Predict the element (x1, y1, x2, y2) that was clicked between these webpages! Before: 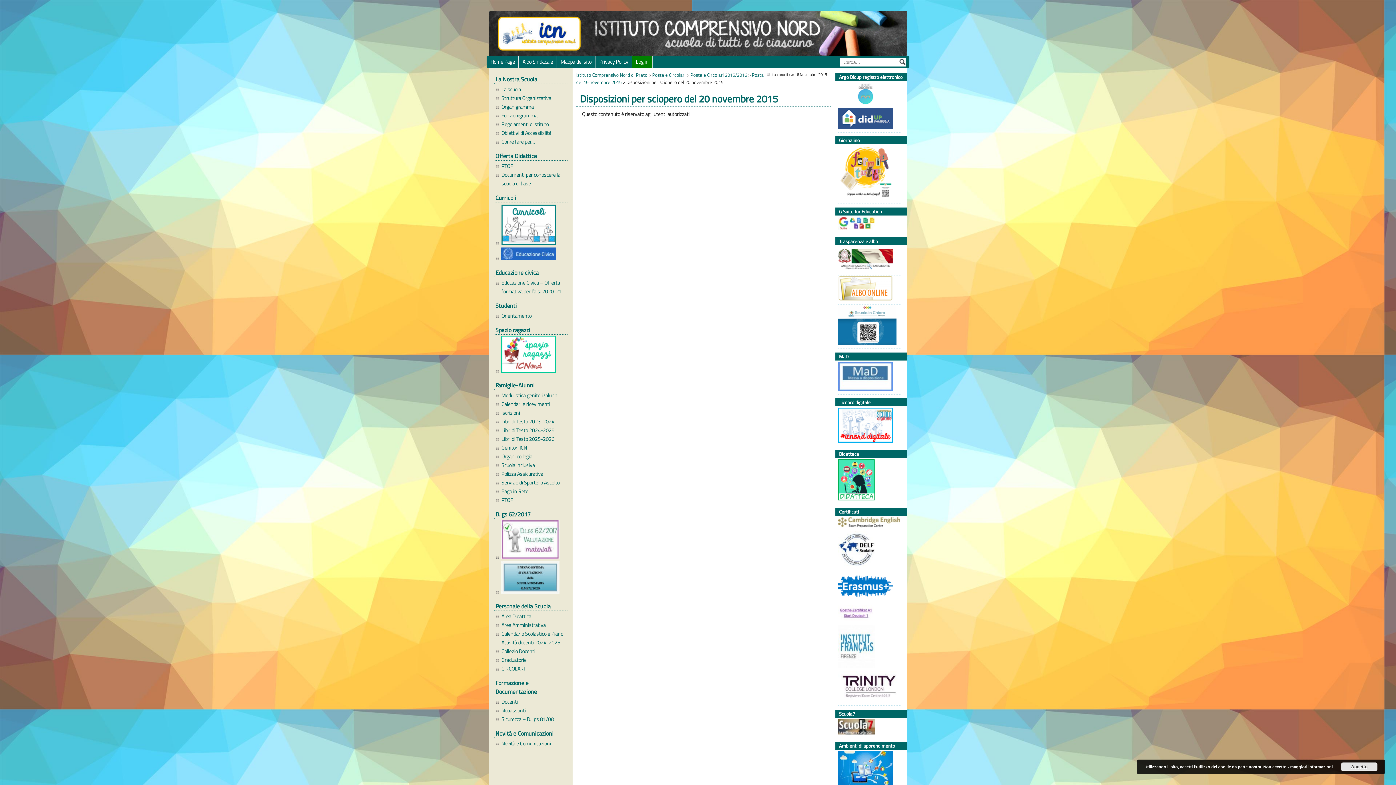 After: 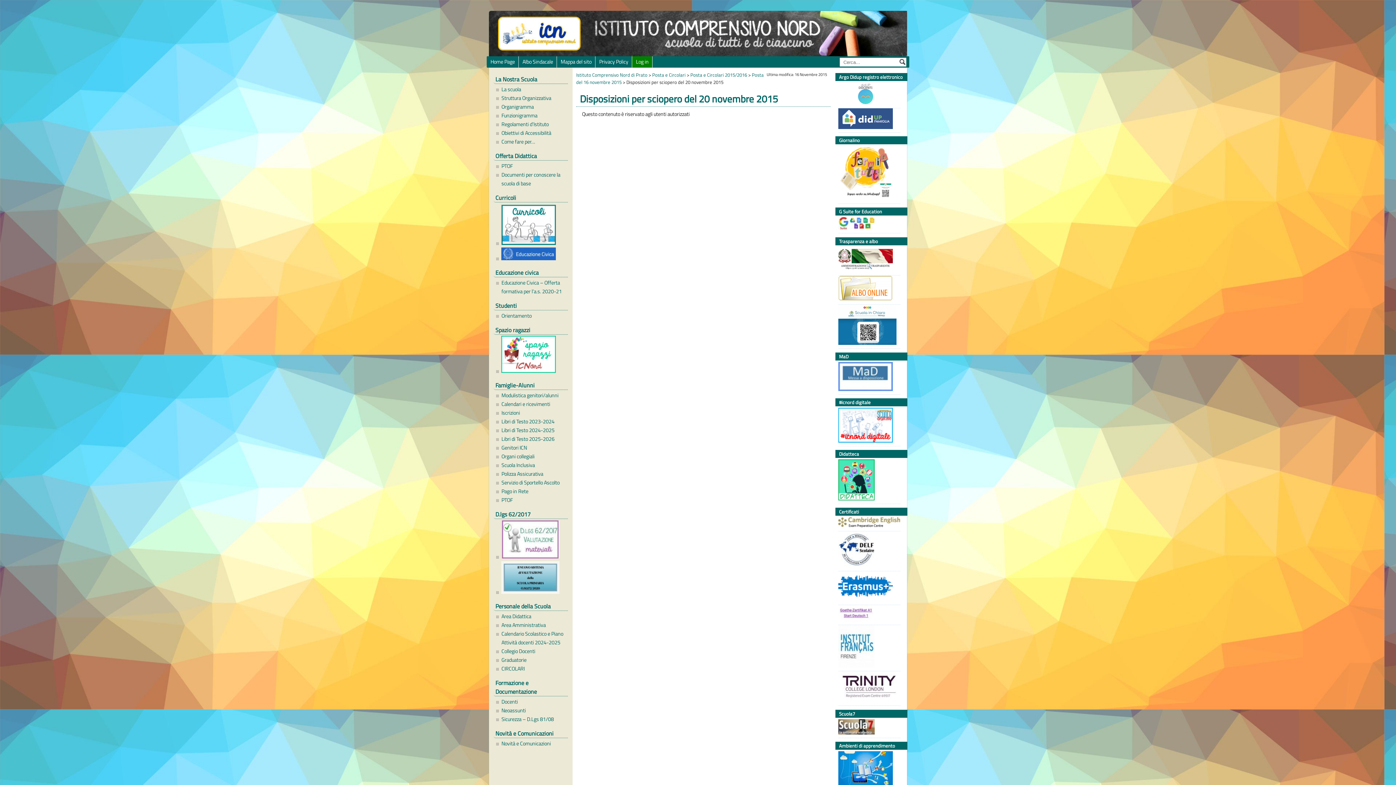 Action: label: Accetto bbox: (1341, 762, 1377, 771)